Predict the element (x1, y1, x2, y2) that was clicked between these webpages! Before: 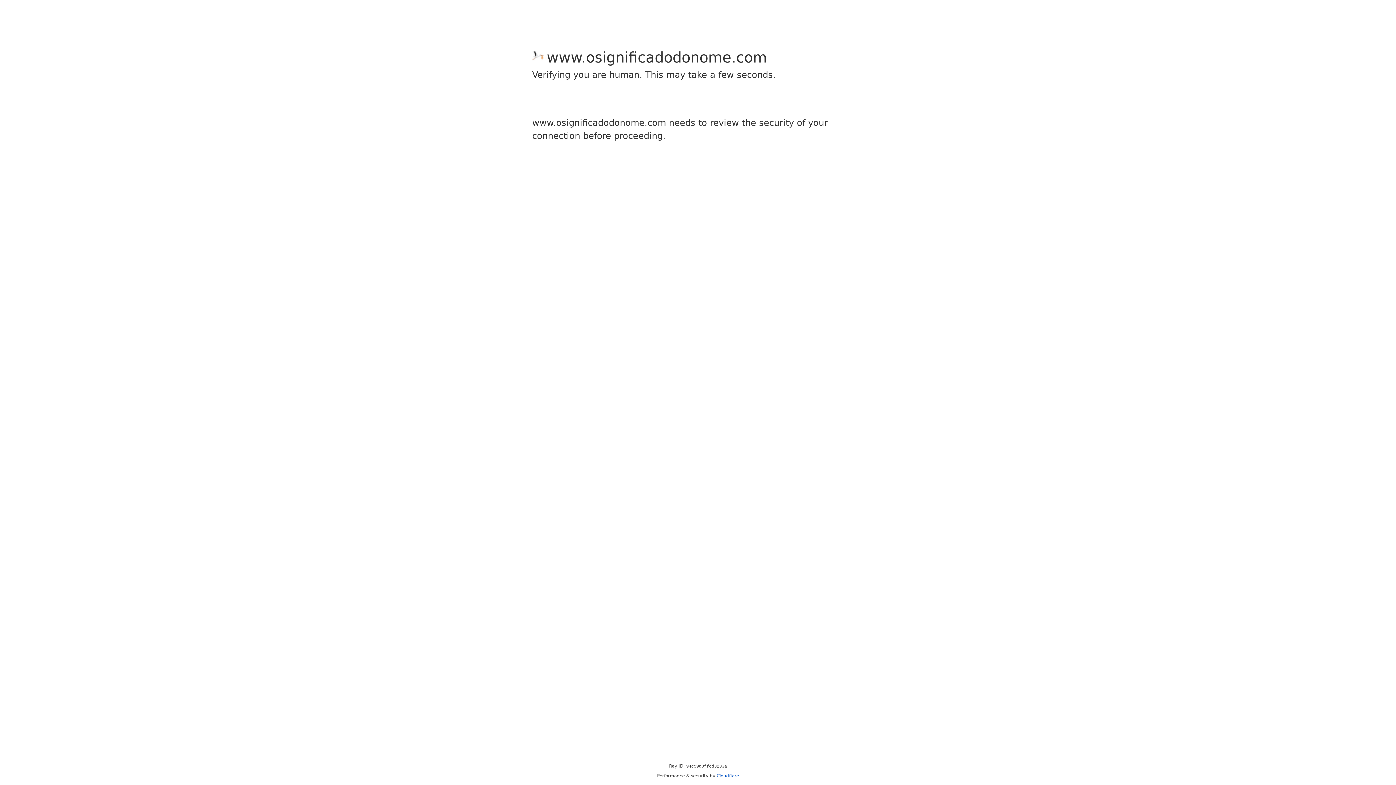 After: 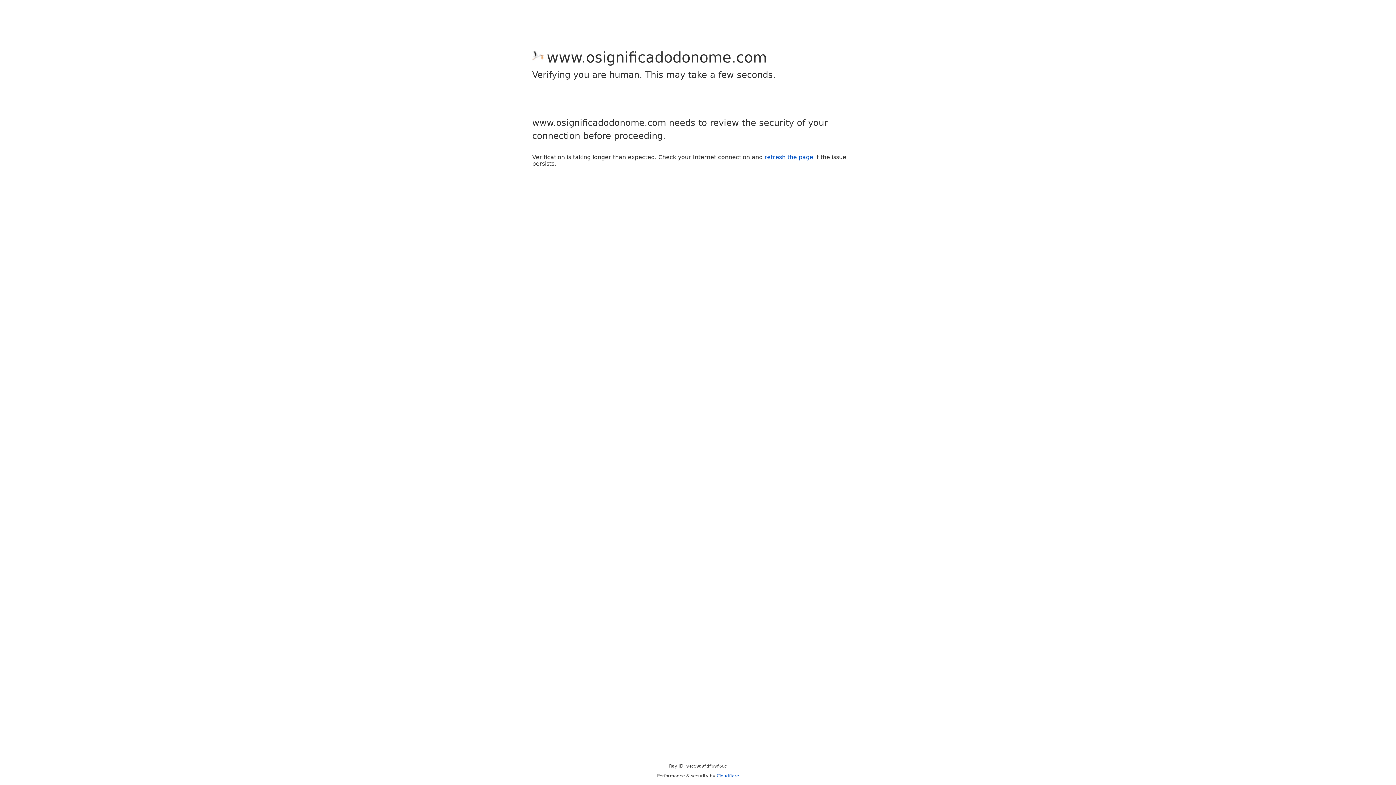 Action: bbox: (716, 773, 739, 778) label: Cloudflare